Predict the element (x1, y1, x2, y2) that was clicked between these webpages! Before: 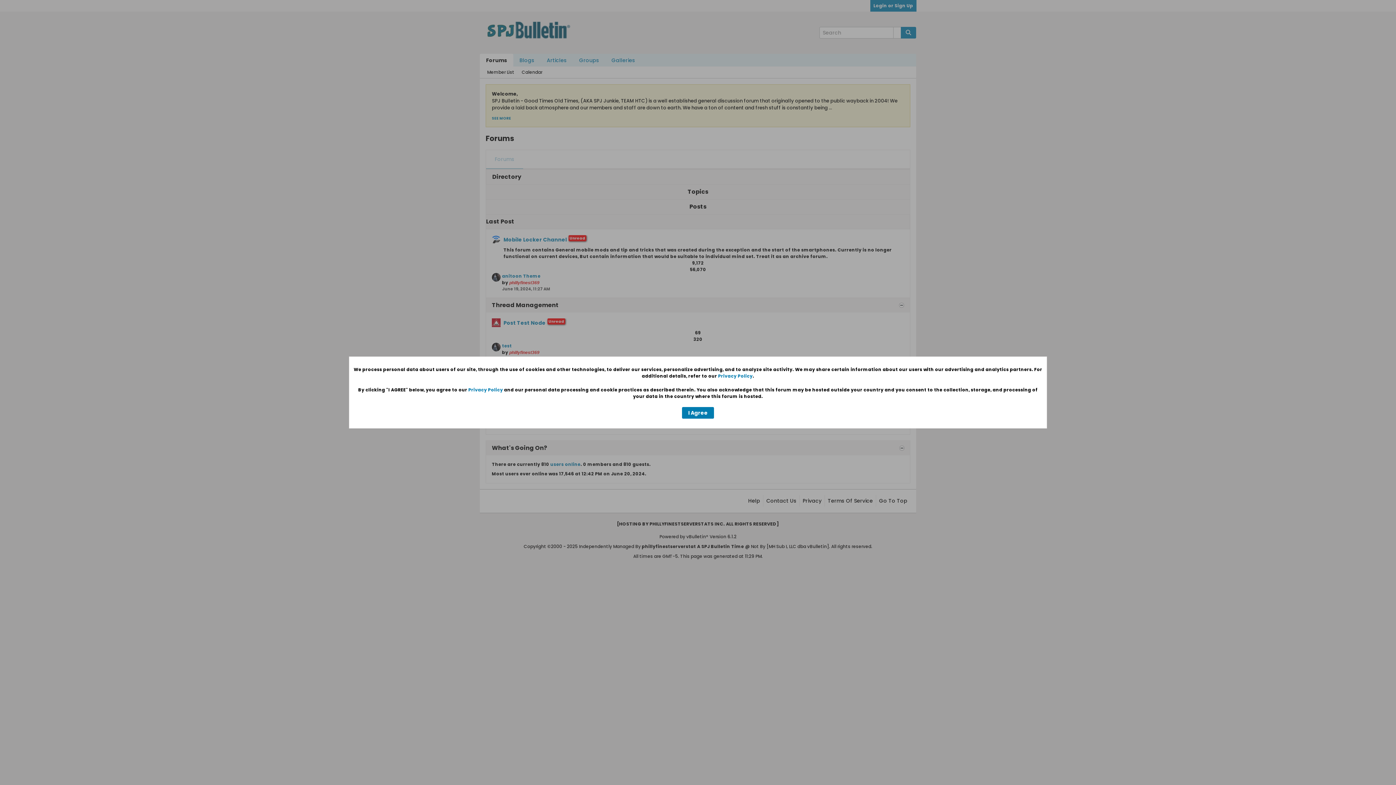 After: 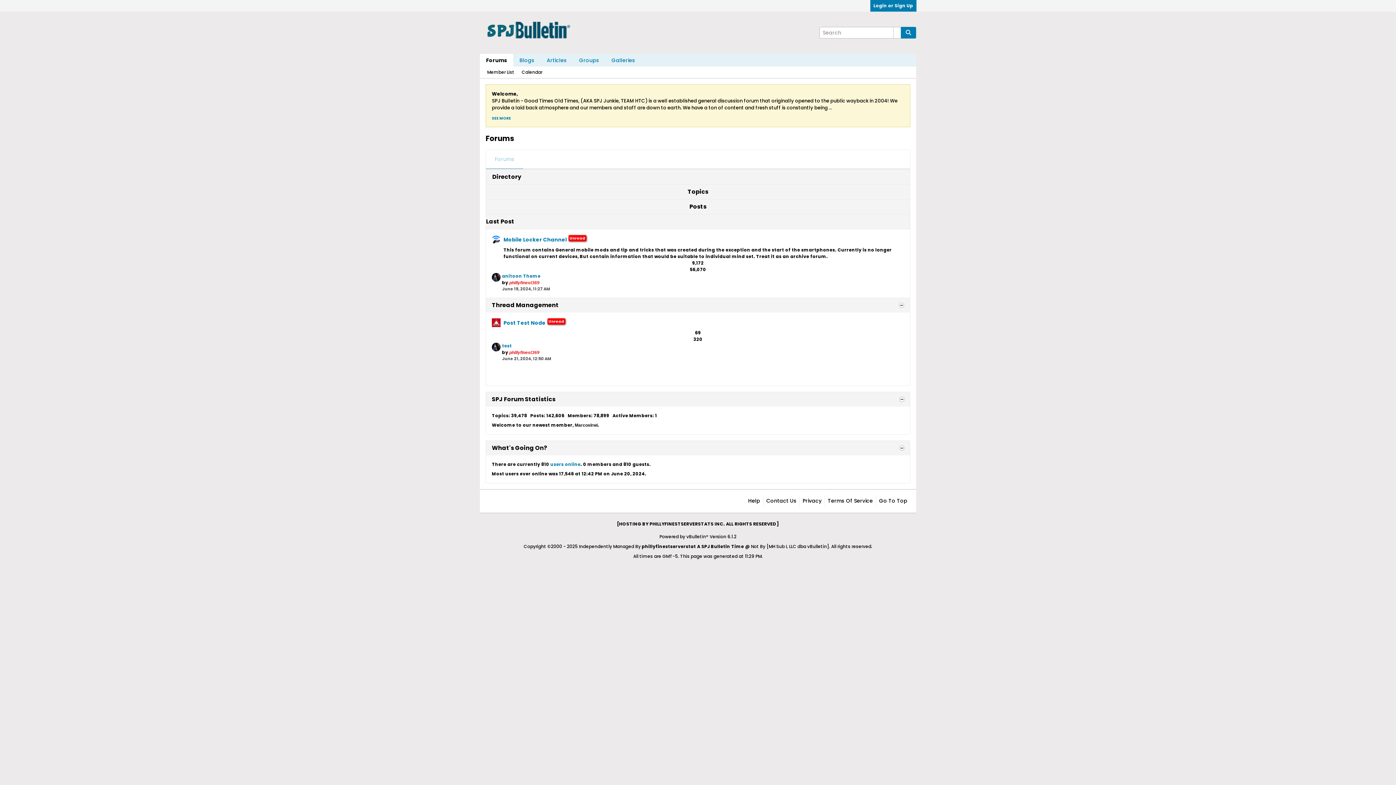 Action: bbox: (682, 407, 714, 418) label: I Agree